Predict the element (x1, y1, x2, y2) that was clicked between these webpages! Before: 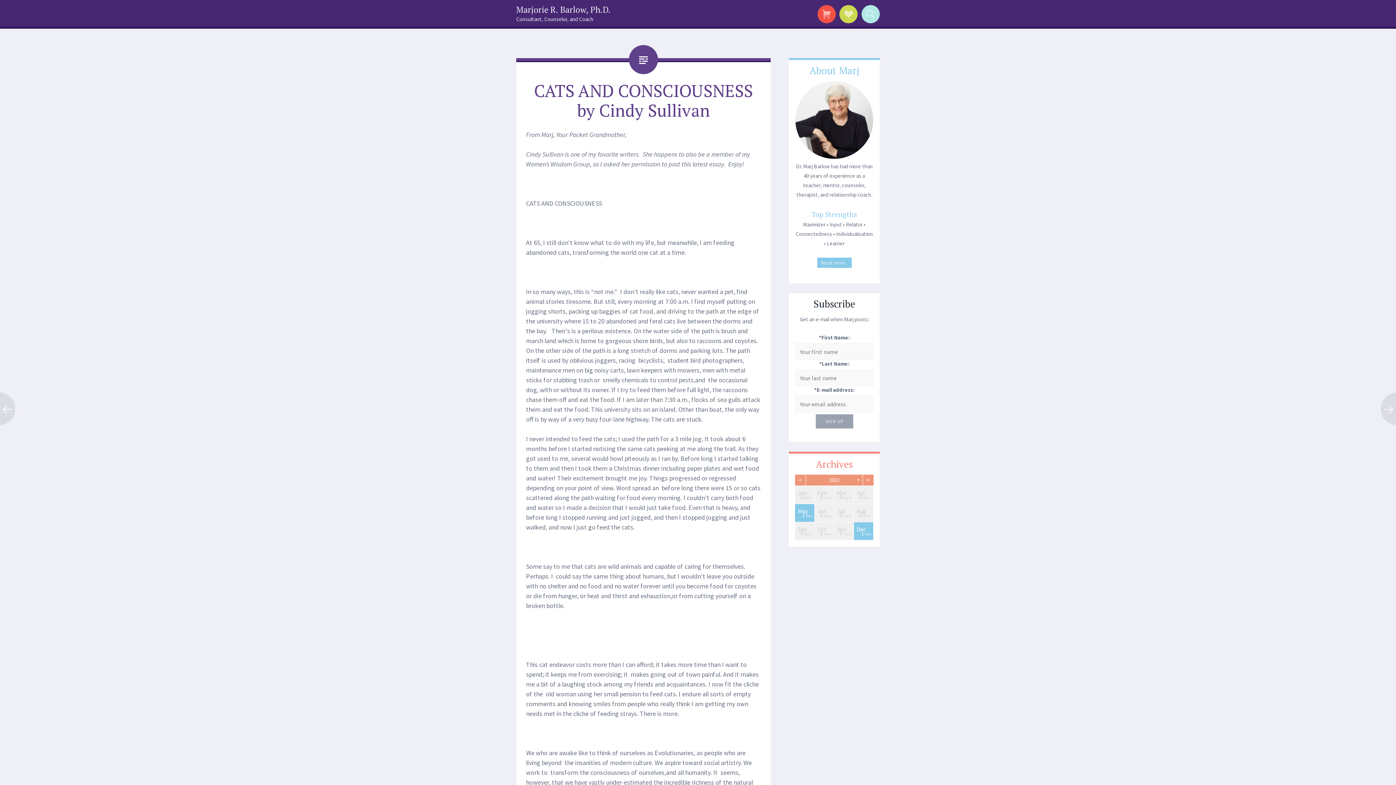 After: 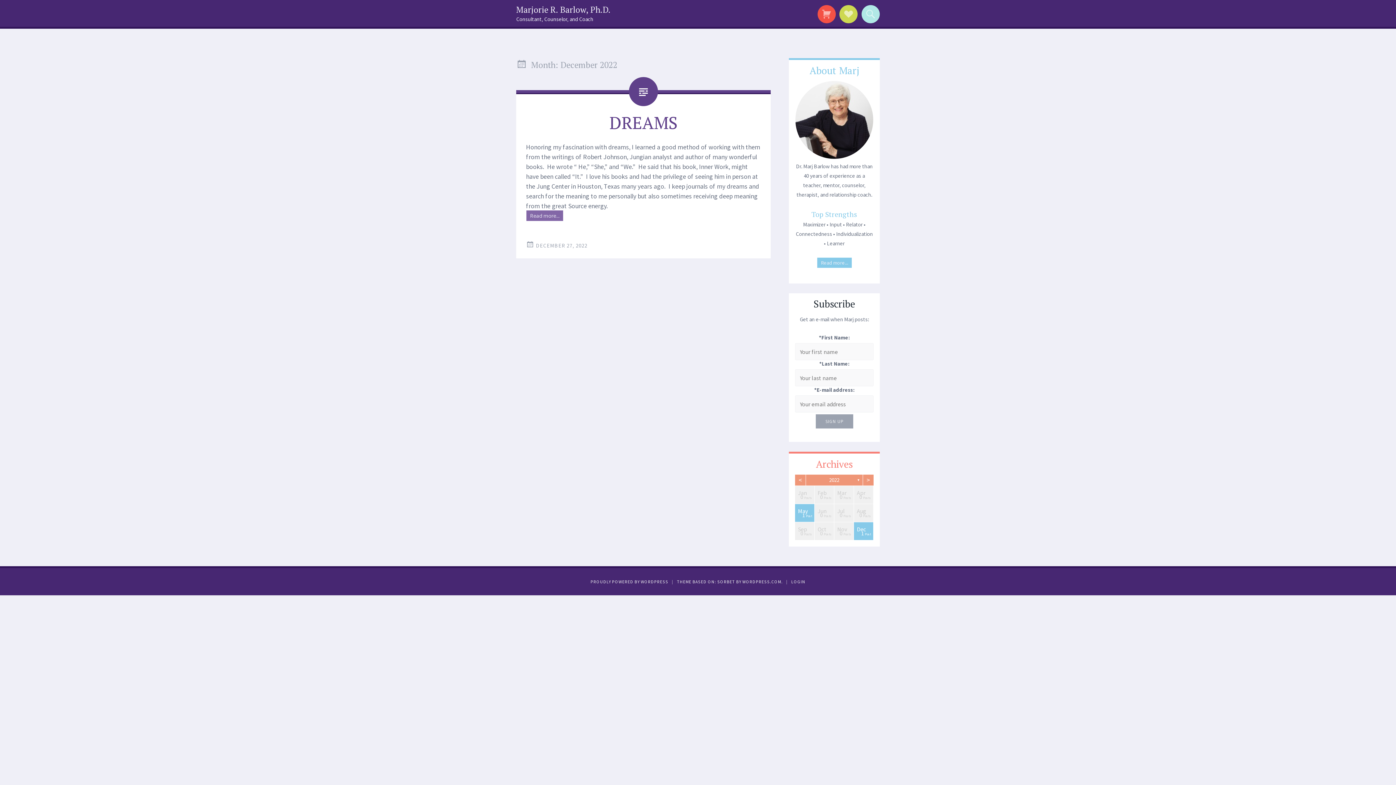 Action: label: Dec
1 Post bbox: (854, 522, 873, 540)